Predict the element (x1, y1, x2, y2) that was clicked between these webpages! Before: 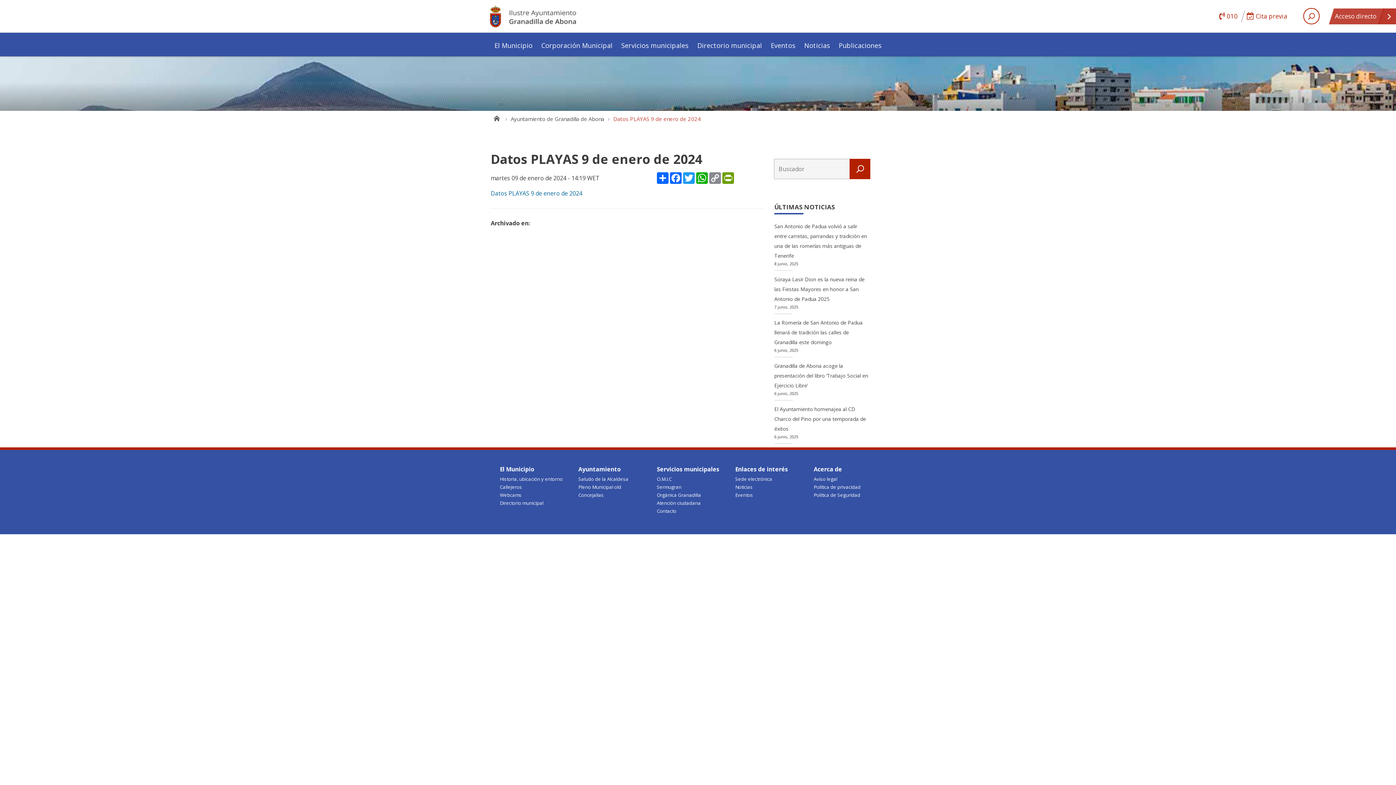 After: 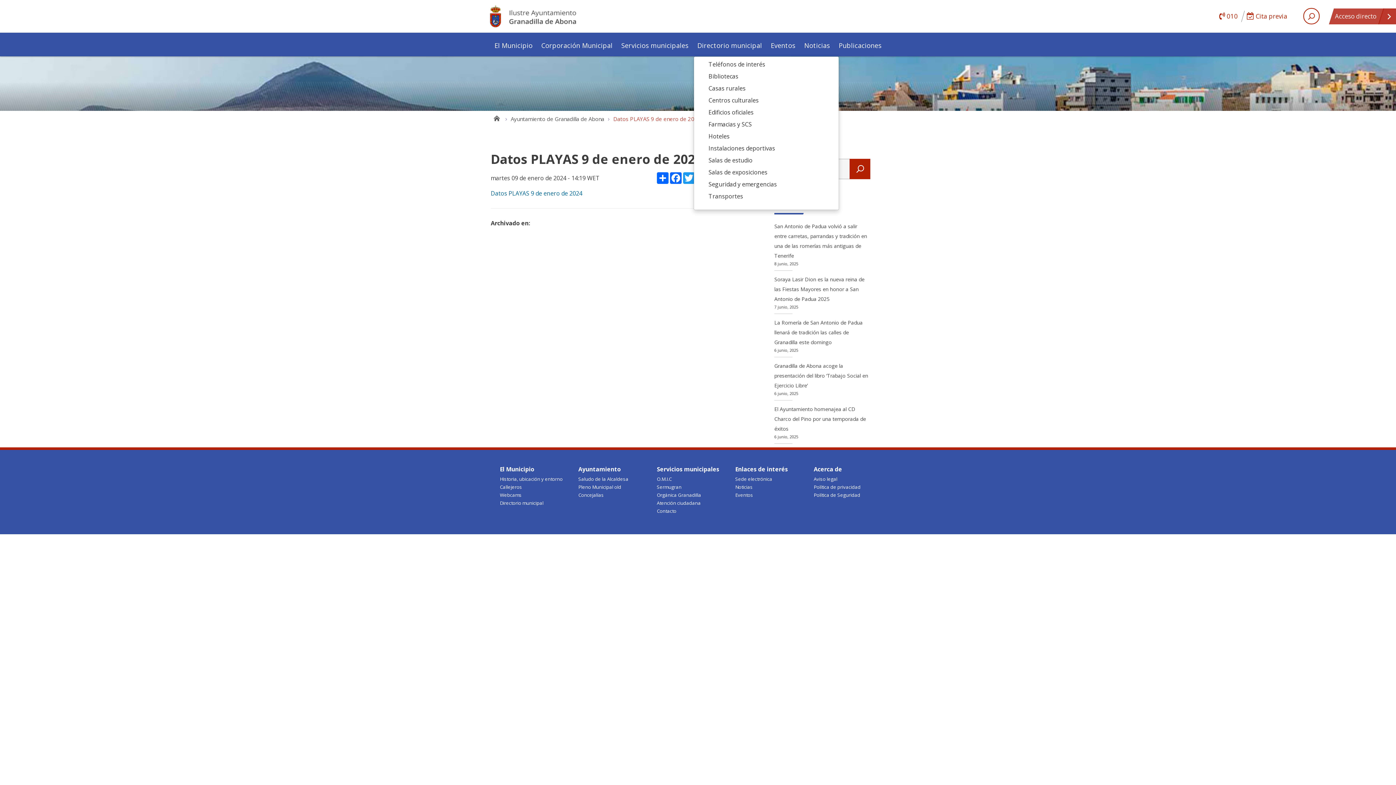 Action: bbox: (693, 32, 765, 56) label: Directorio municipal